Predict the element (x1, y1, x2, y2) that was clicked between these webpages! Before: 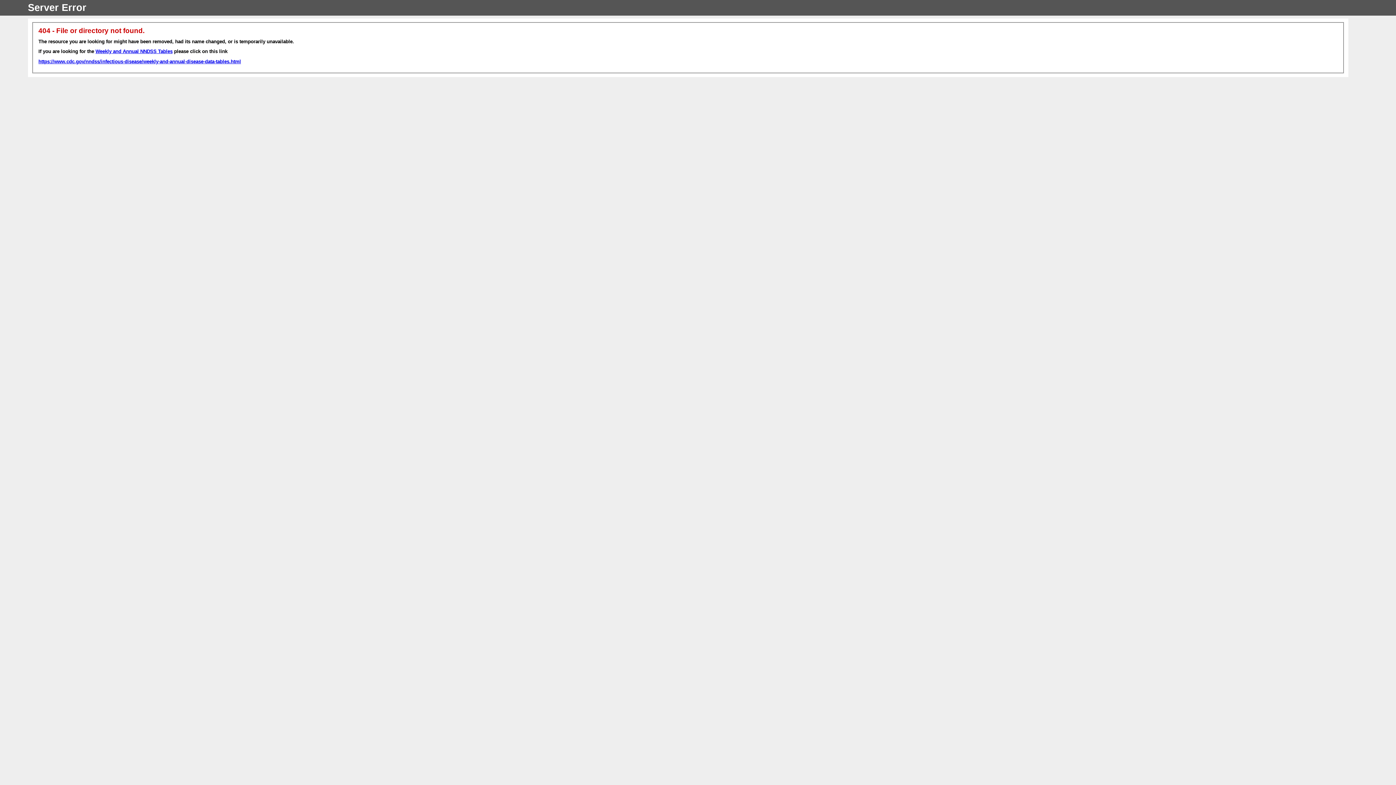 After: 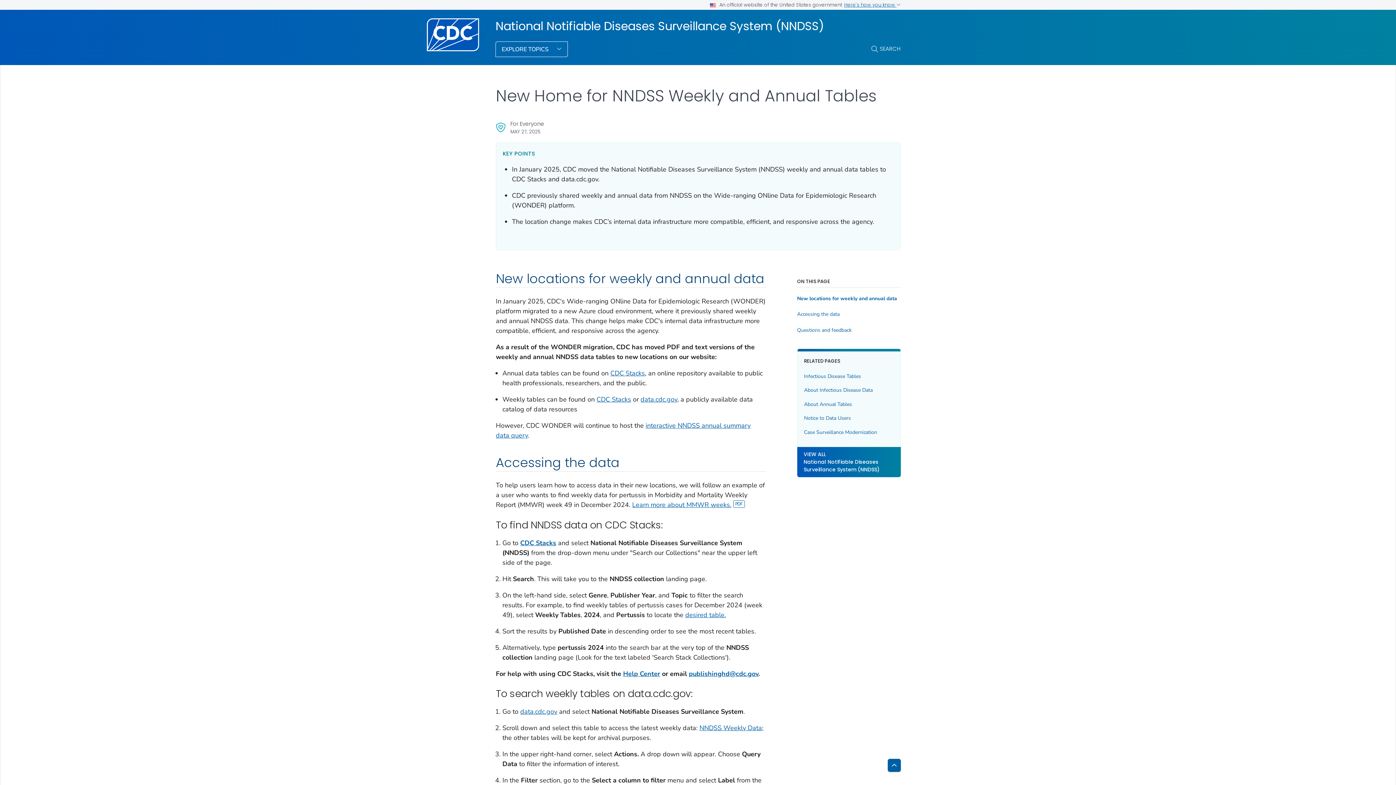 Action: label: Weekly and Annual NNDSS Tables bbox: (95, 48, 172, 54)